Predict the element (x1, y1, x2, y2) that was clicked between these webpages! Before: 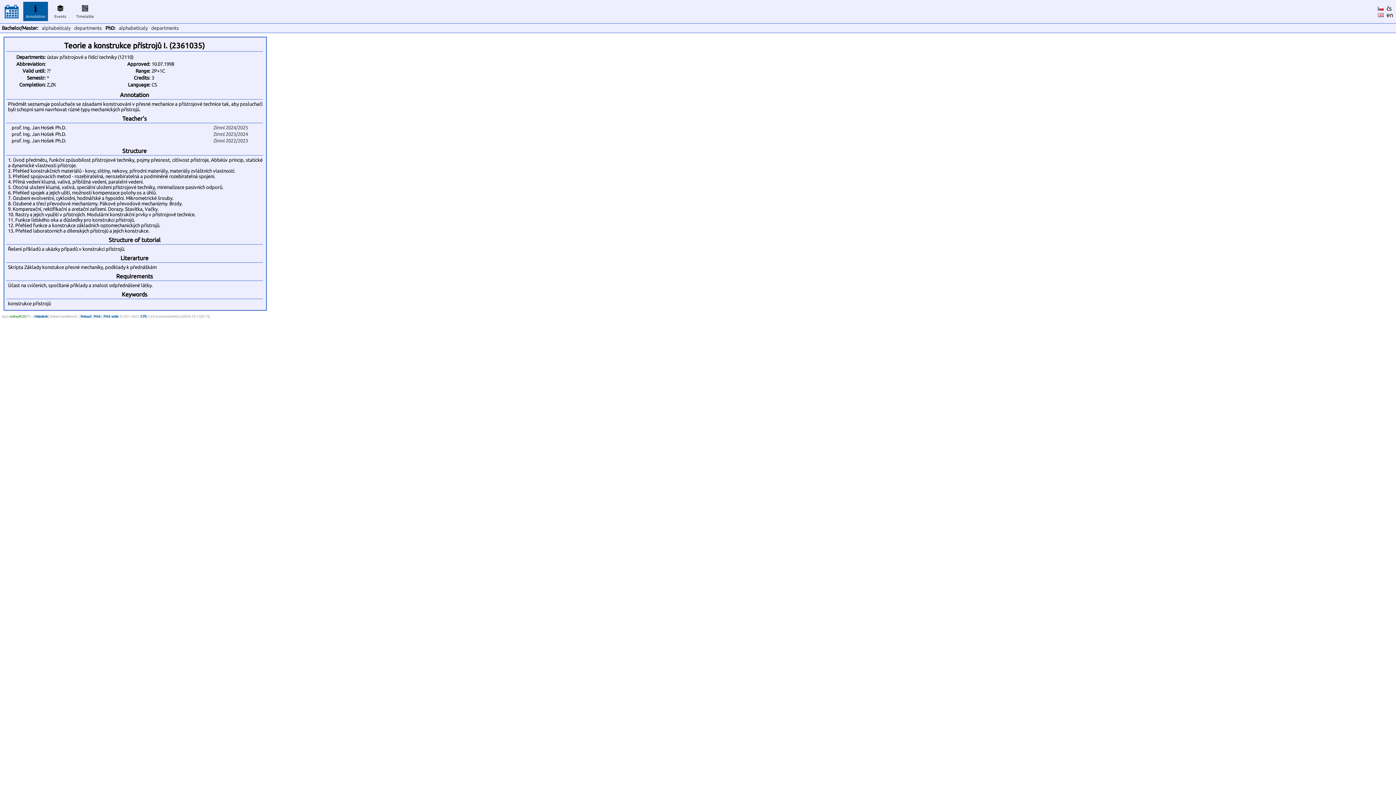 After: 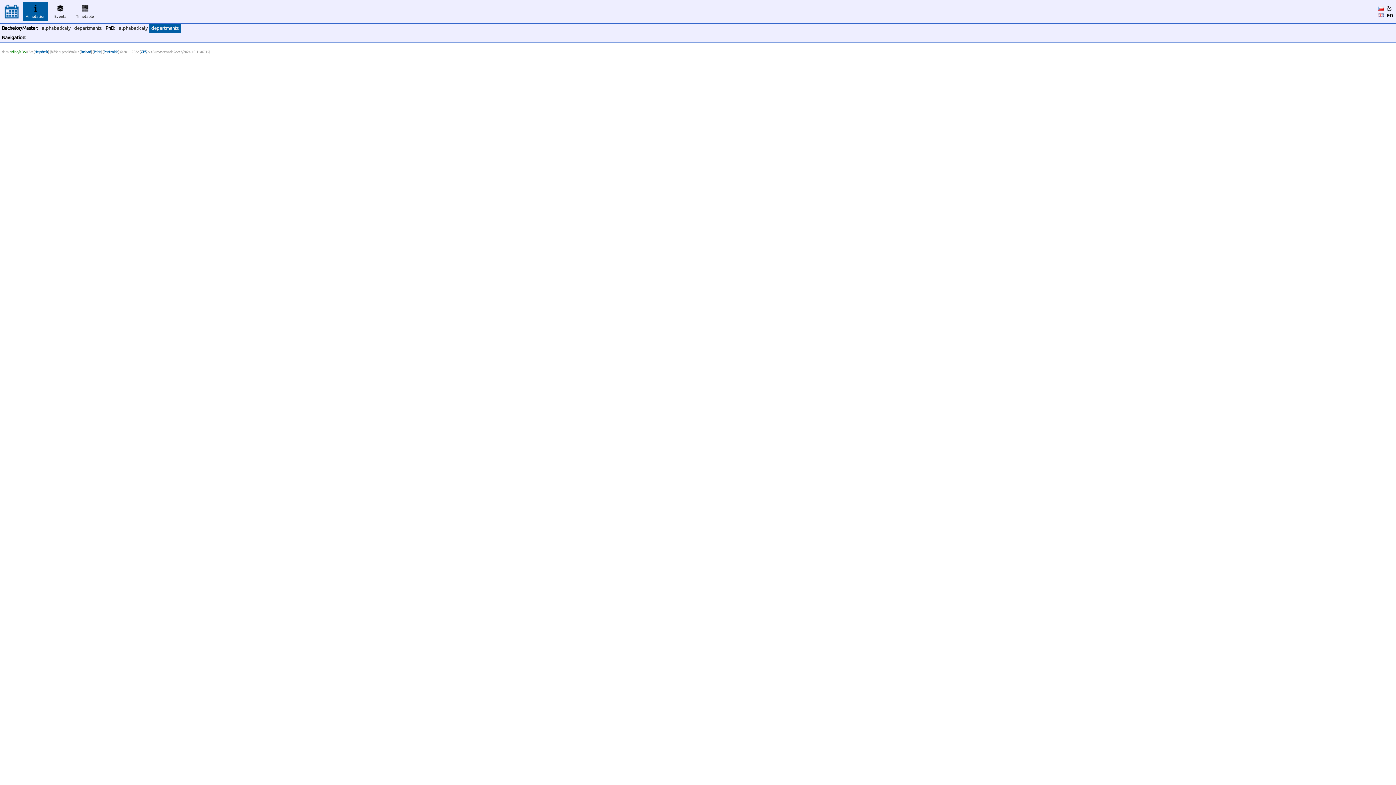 Action: bbox: (149, 23, 180, 32) label: departments